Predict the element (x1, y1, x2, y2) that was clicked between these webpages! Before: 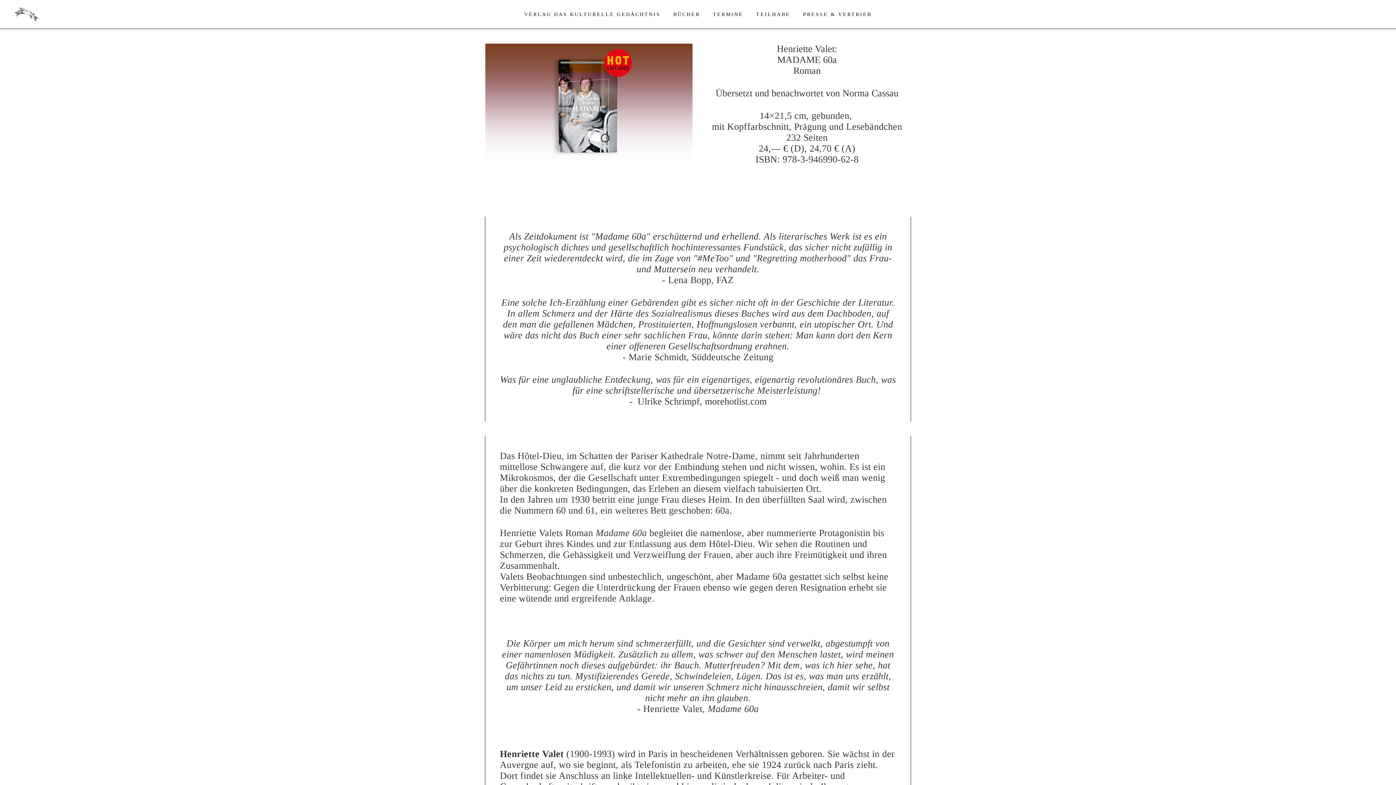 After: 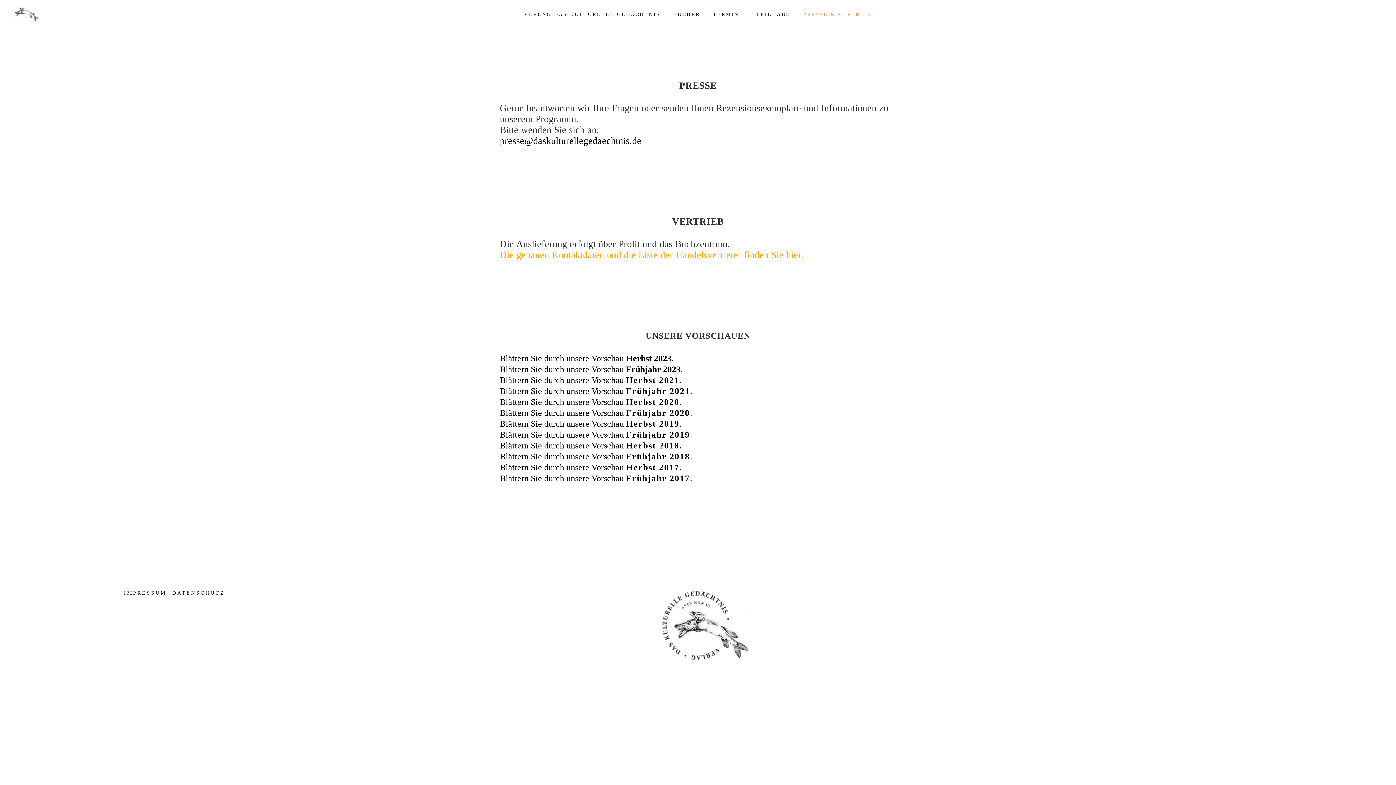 Action: label: PRESSE & VERTRIEB bbox: (796, 0, 878, 29)